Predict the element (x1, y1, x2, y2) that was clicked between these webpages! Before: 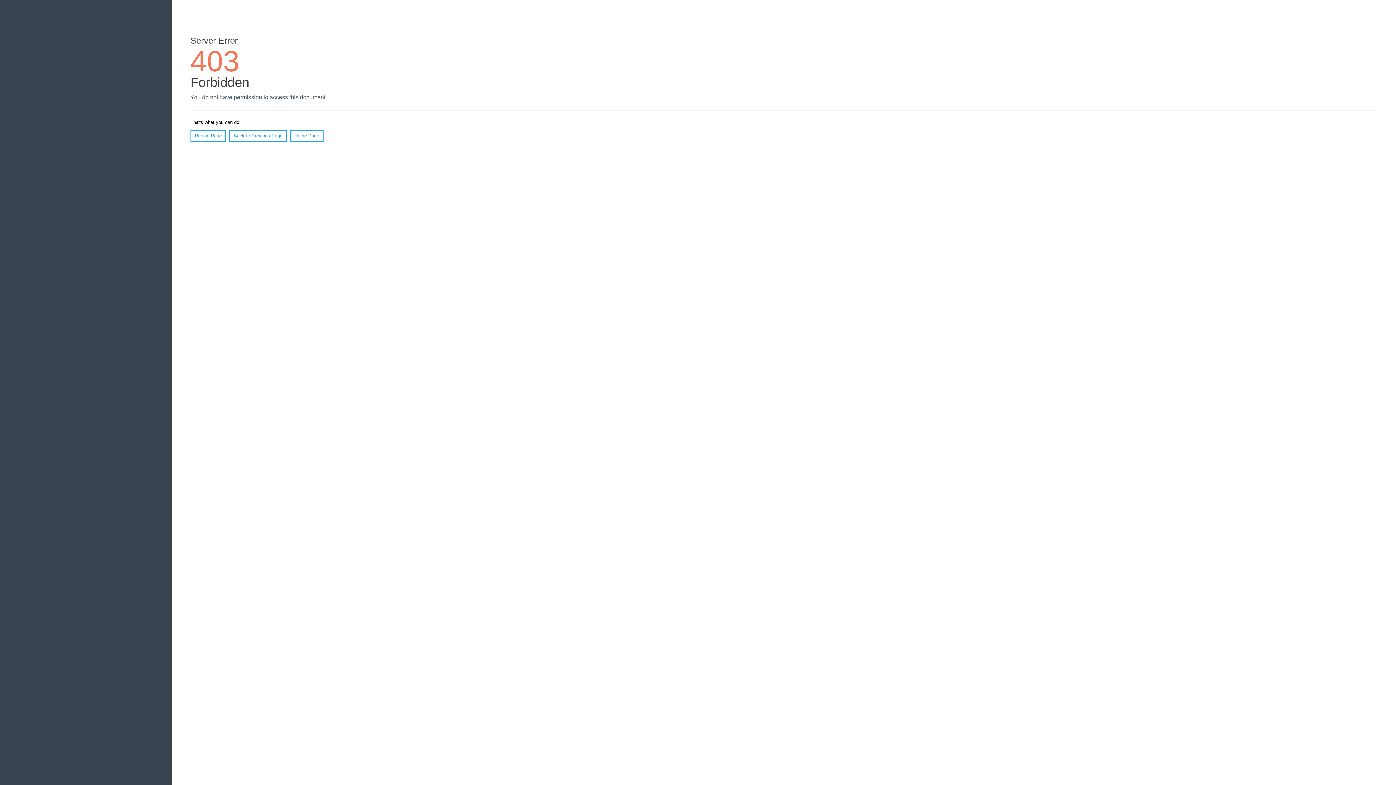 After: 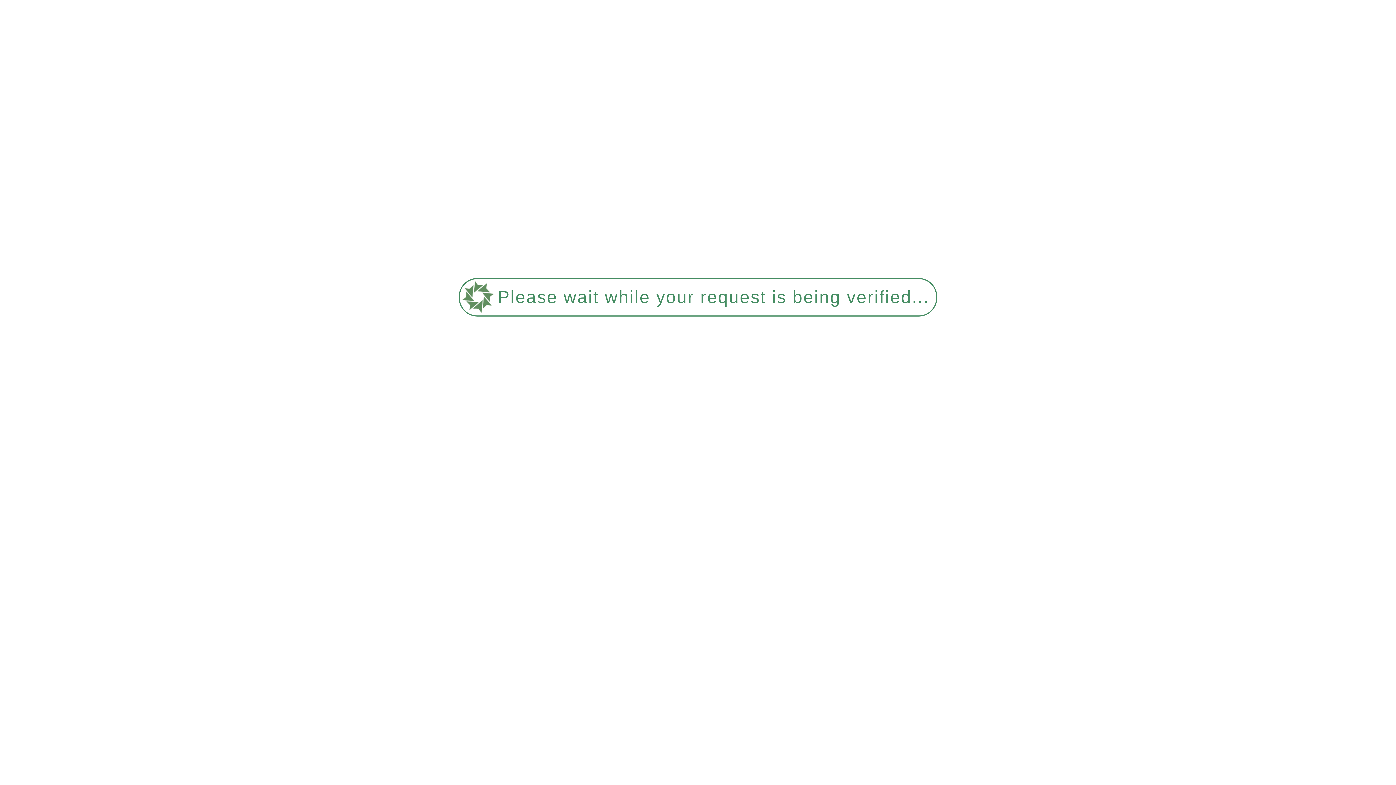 Action: label: Home Page bbox: (290, 130, 323, 141)